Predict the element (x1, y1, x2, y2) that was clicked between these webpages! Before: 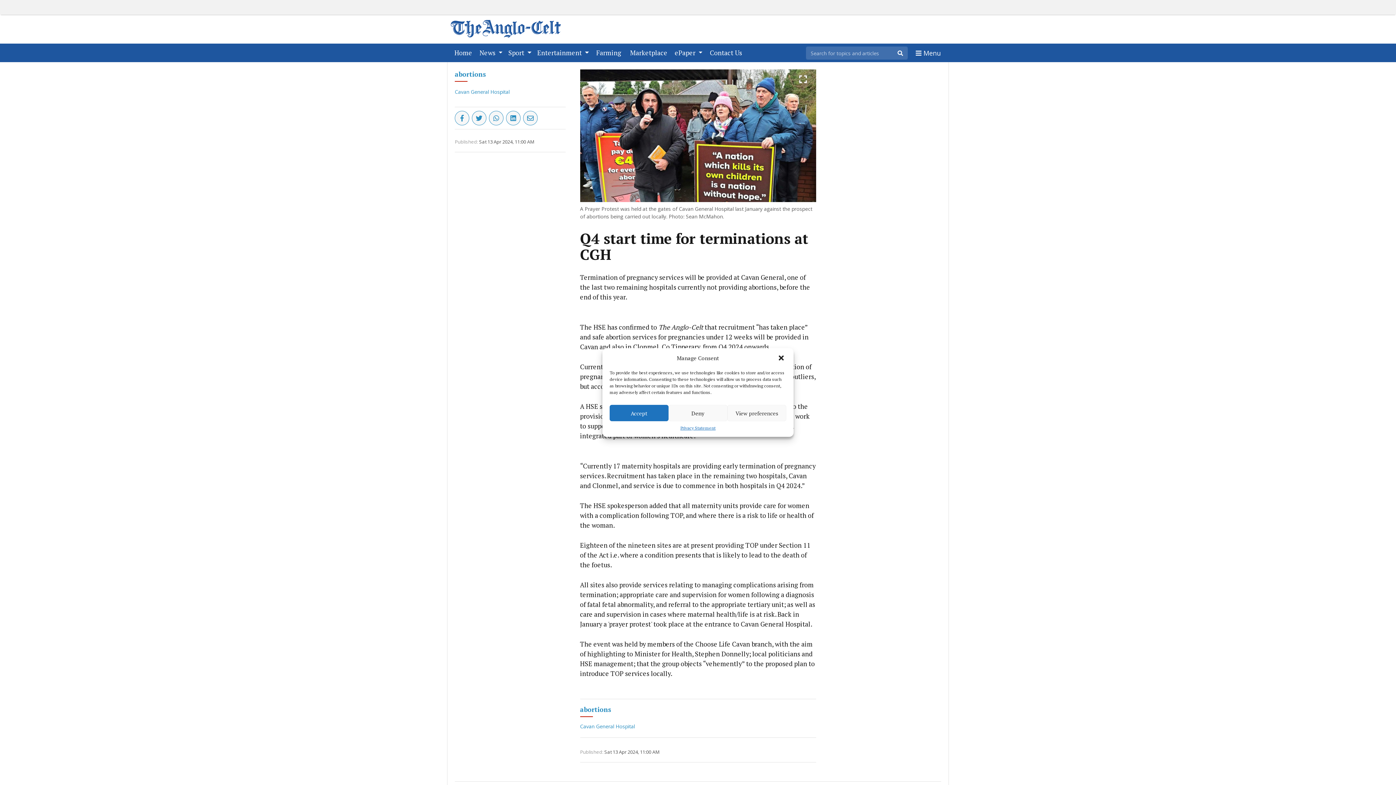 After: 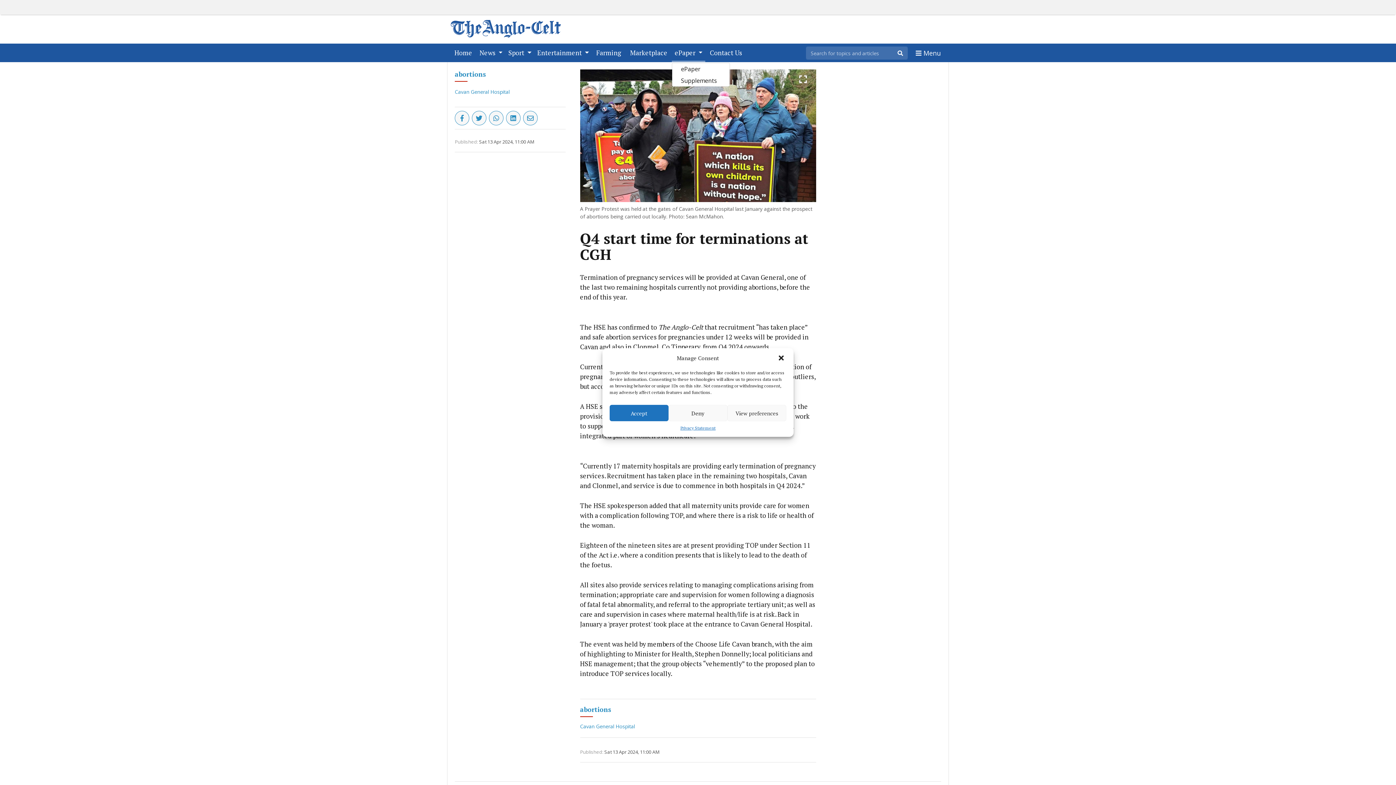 Action: label: ePaper  bbox: (672, 43, 705, 62)